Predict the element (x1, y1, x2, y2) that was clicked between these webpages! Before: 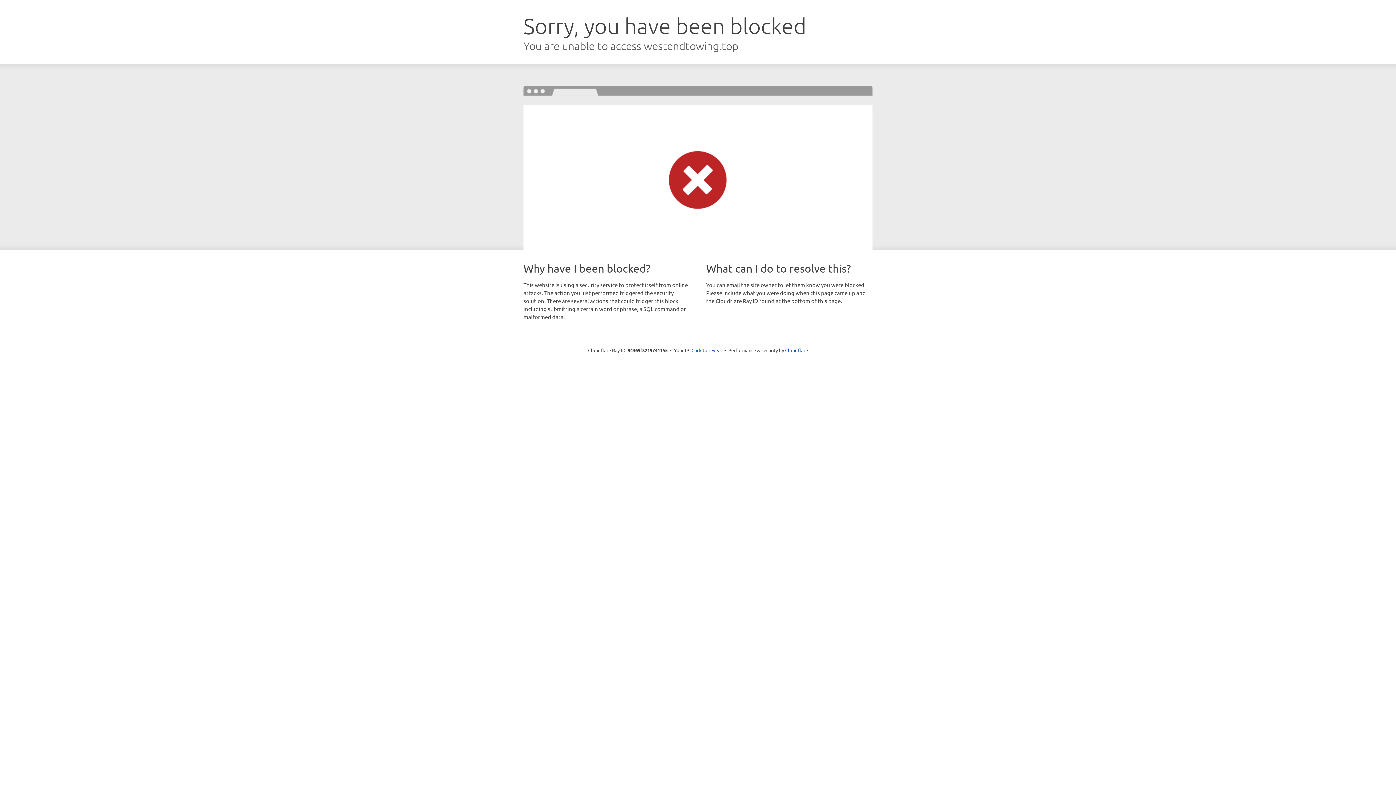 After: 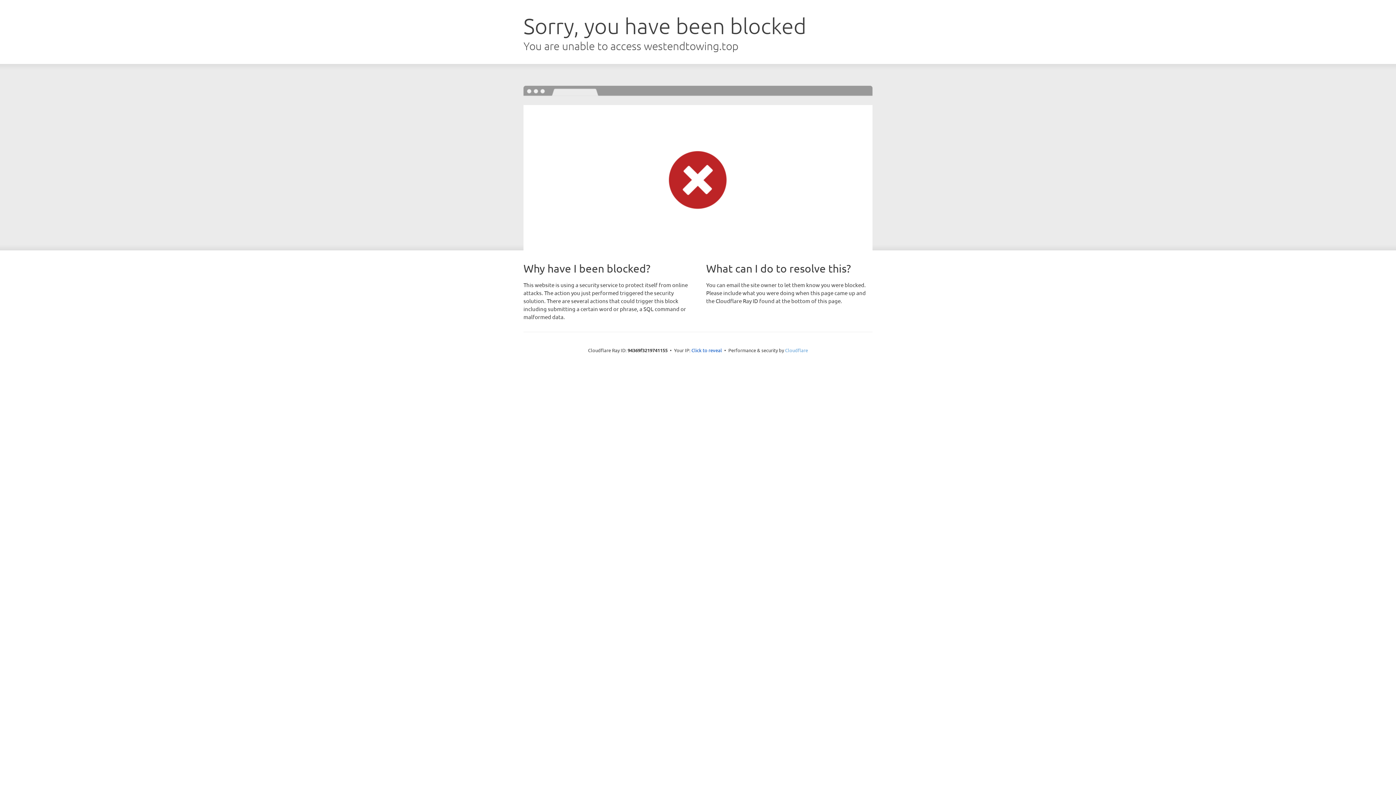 Action: bbox: (785, 347, 808, 353) label: Cloudflare